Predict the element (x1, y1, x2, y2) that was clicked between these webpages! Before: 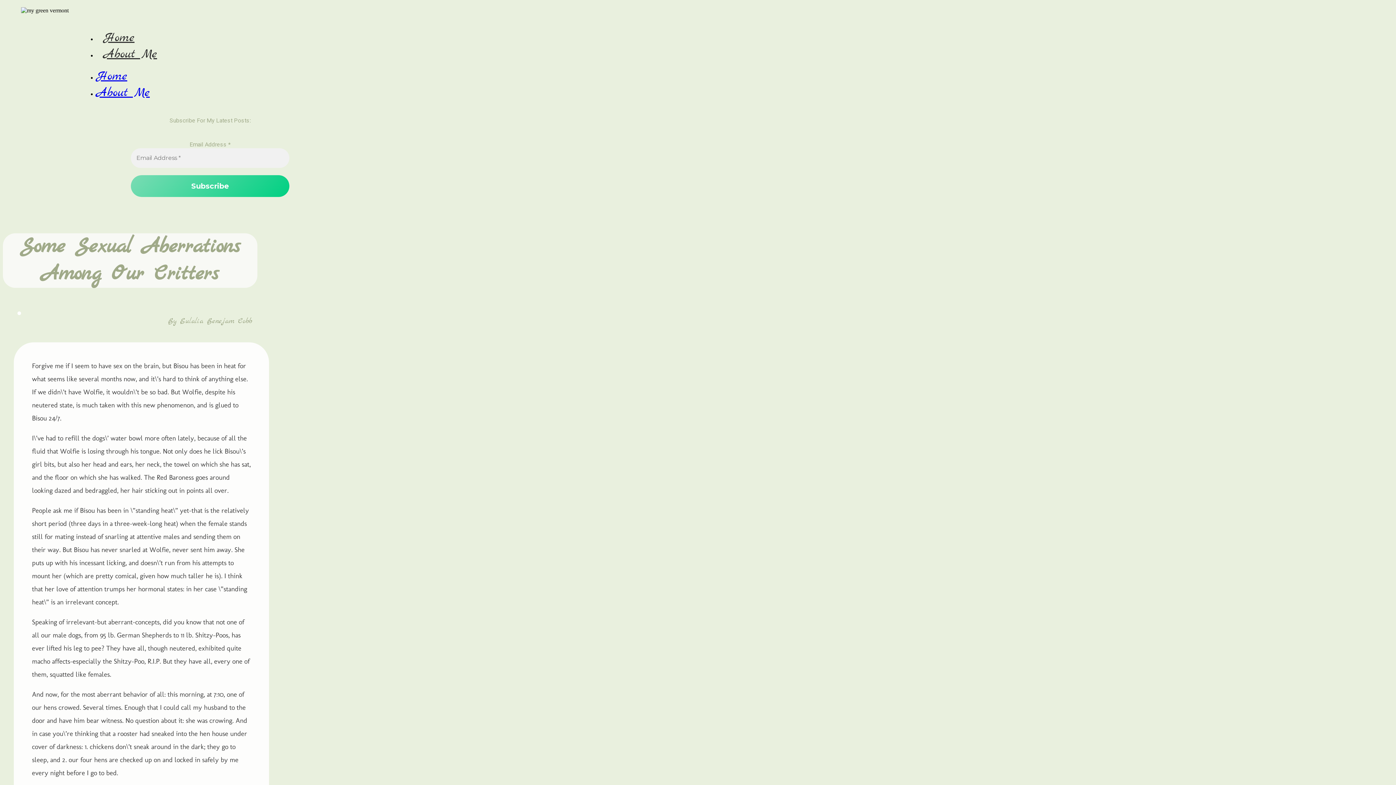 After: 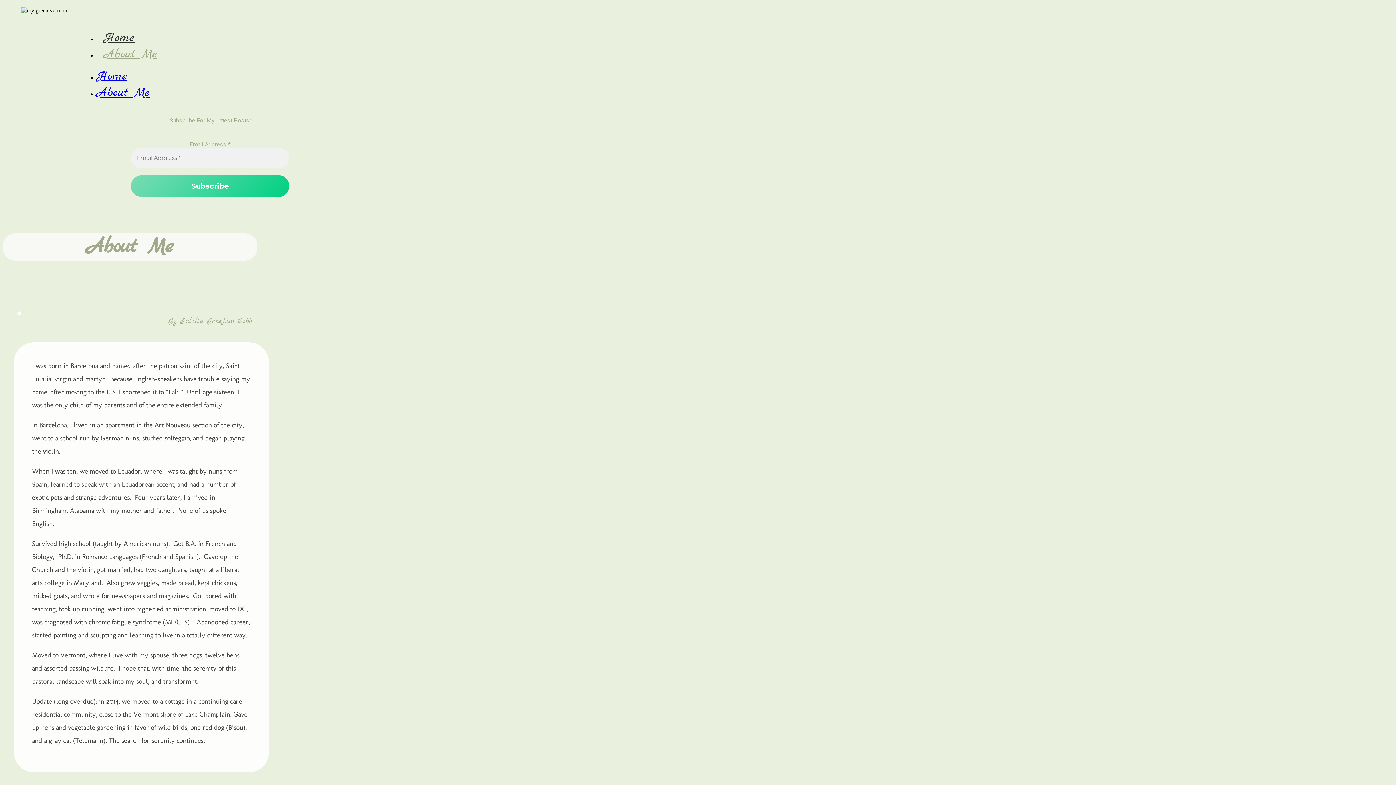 Action: label: About Me bbox: (96, 42, 164, 66)